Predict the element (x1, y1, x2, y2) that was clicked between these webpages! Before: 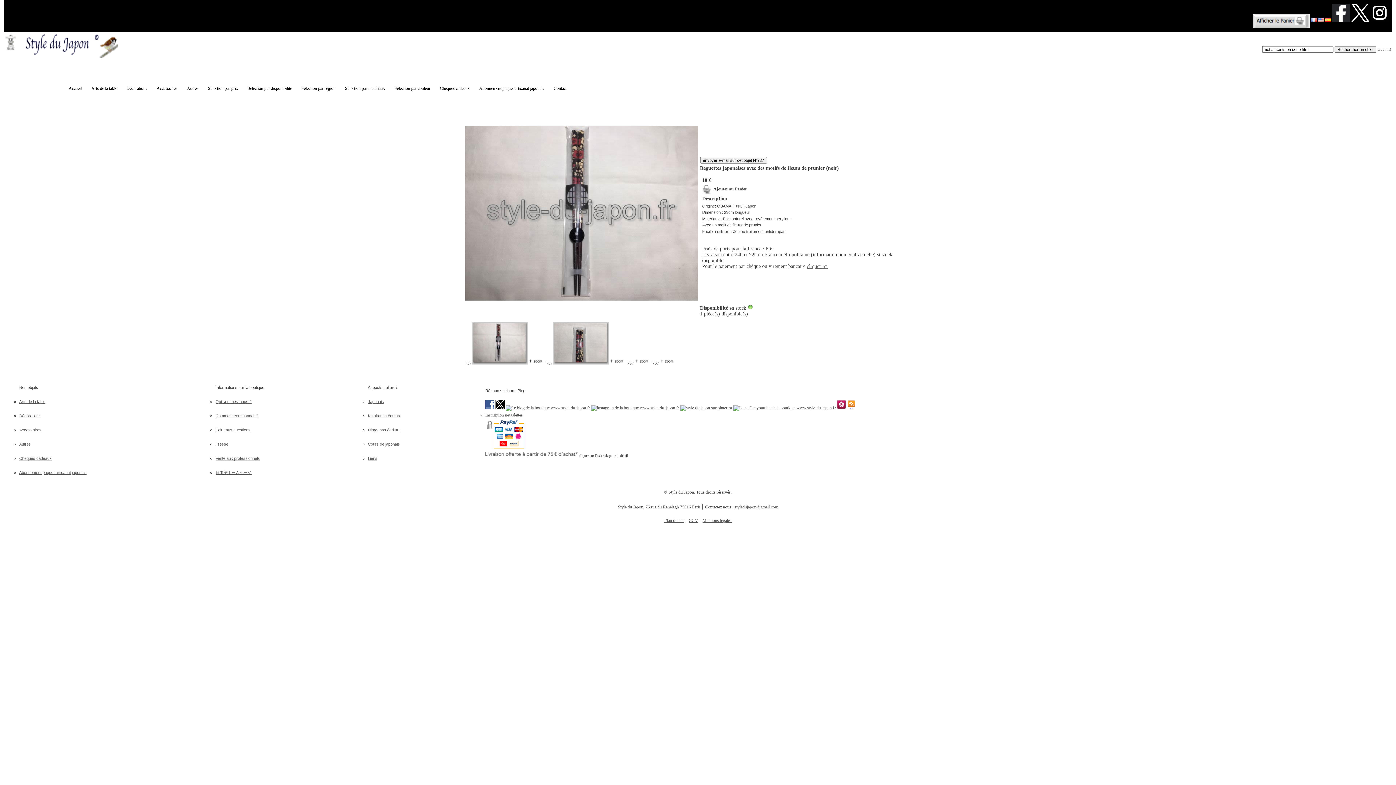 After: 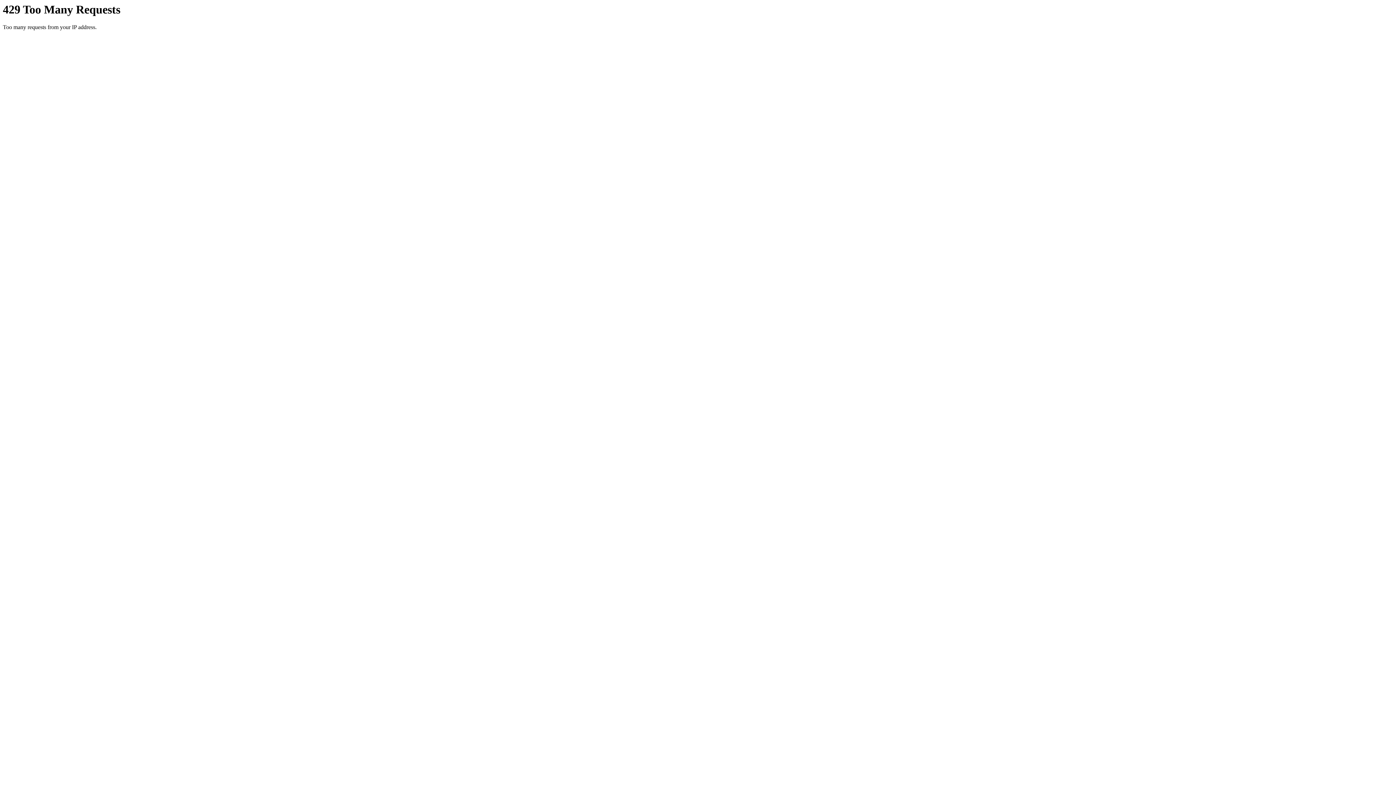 Action: bbox: (123, 84, 150, 92) label: Décorations